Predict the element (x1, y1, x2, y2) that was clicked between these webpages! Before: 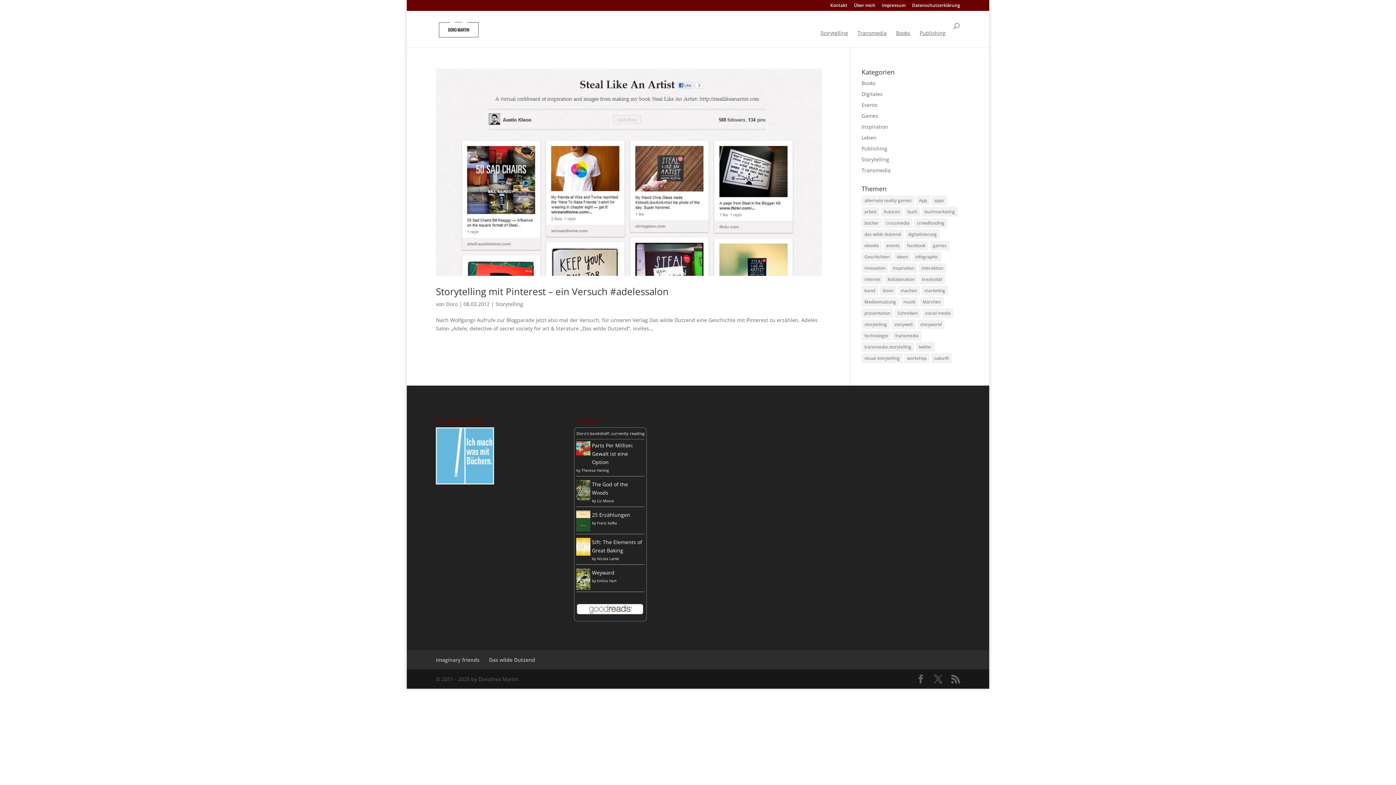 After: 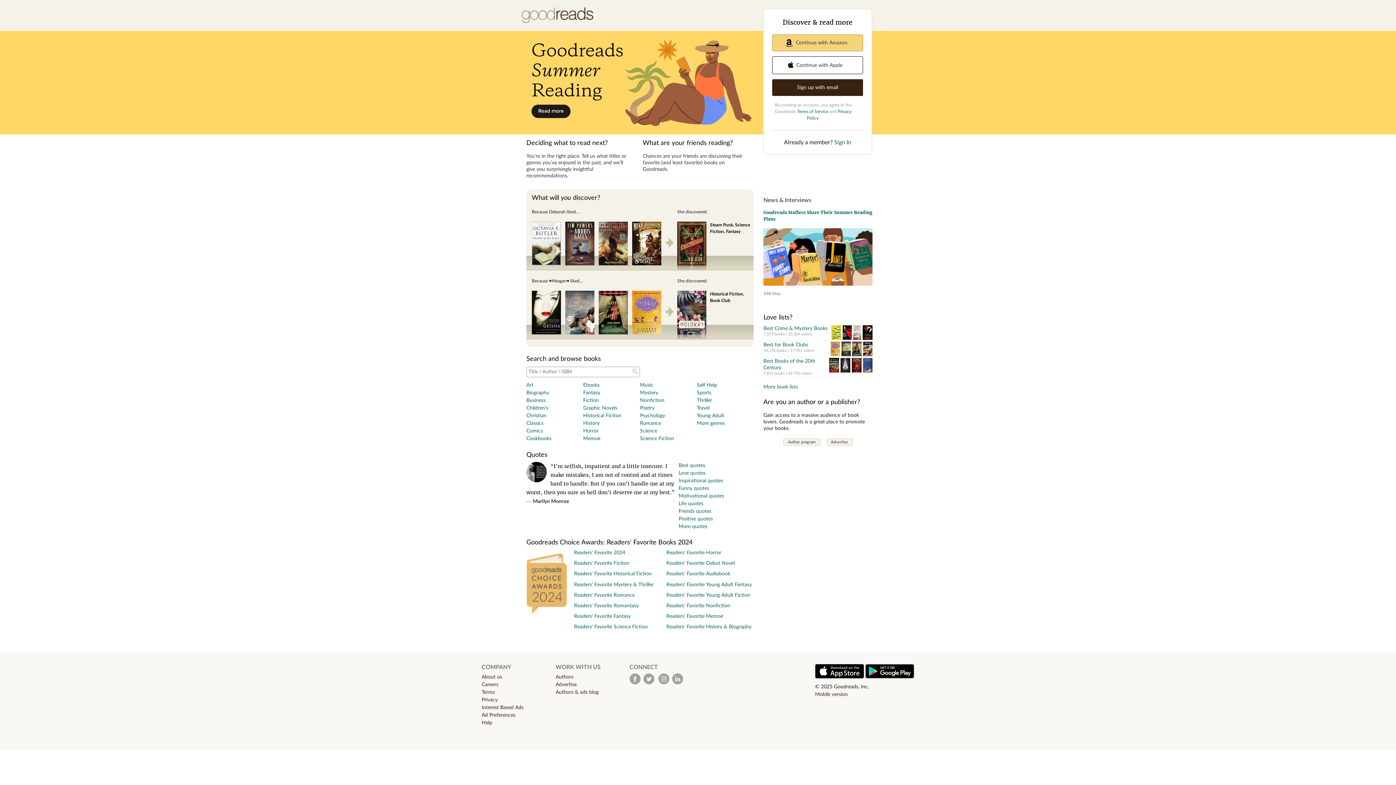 Action: bbox: (576, 610, 644, 617)